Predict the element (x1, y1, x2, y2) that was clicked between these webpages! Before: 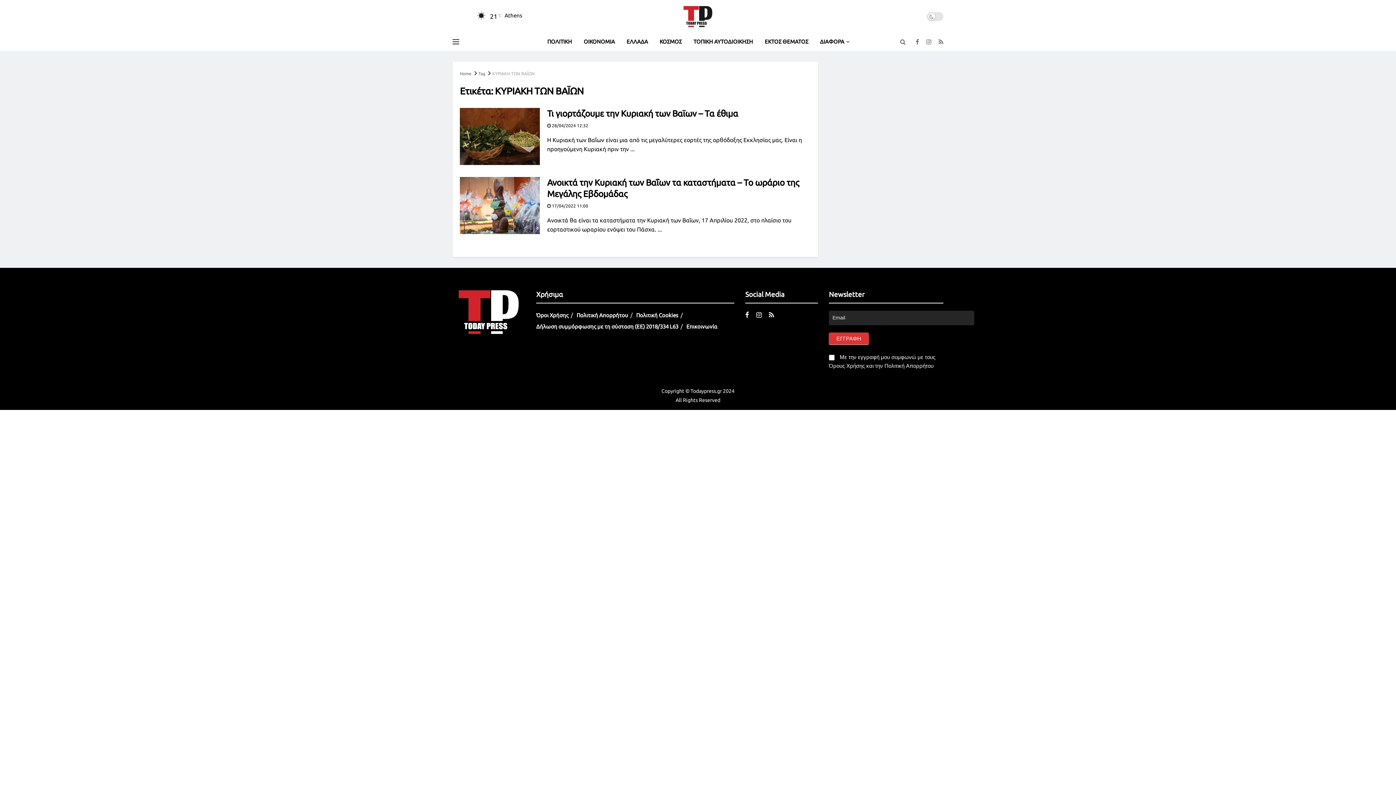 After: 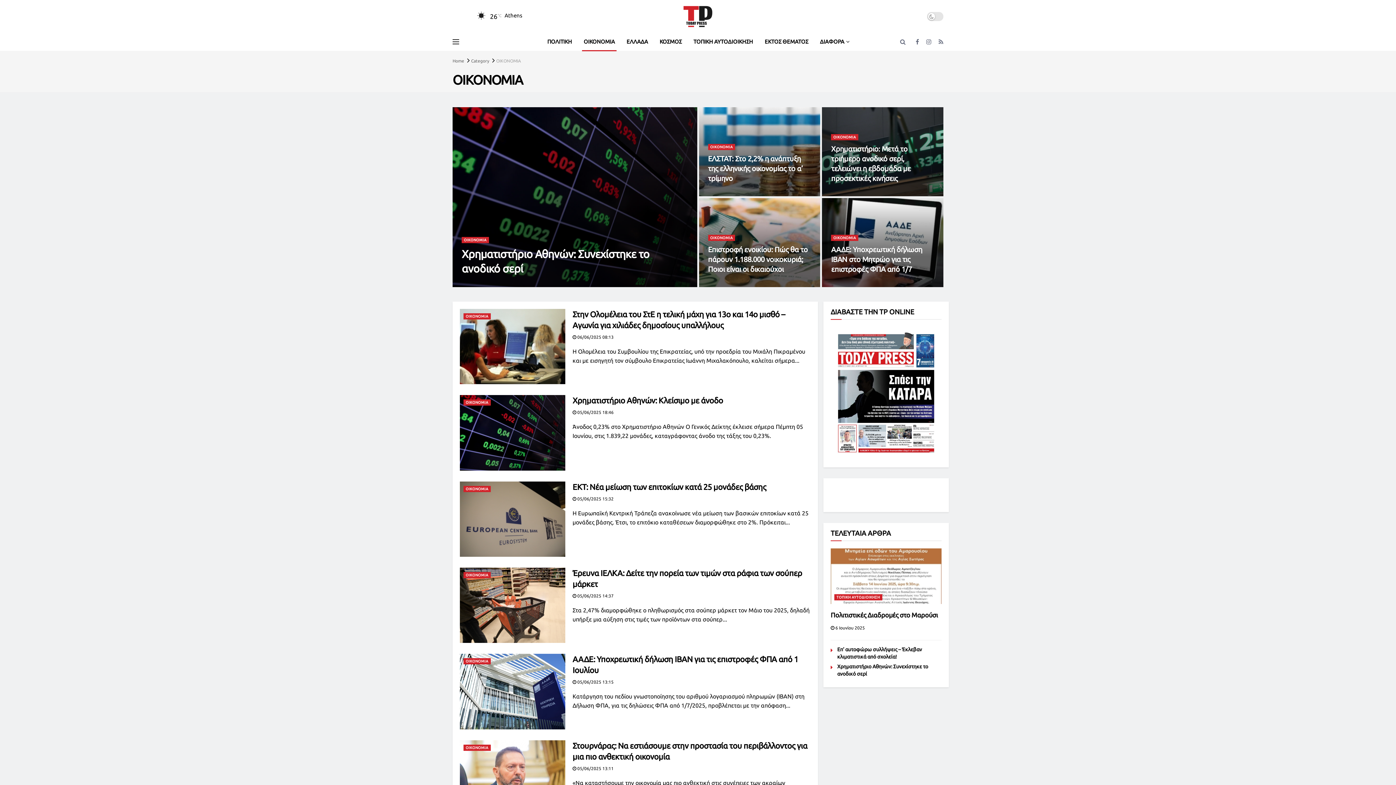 Action: bbox: (578, 32, 620, 50) label: ΟΙΚΟΝΟΜΙΑ